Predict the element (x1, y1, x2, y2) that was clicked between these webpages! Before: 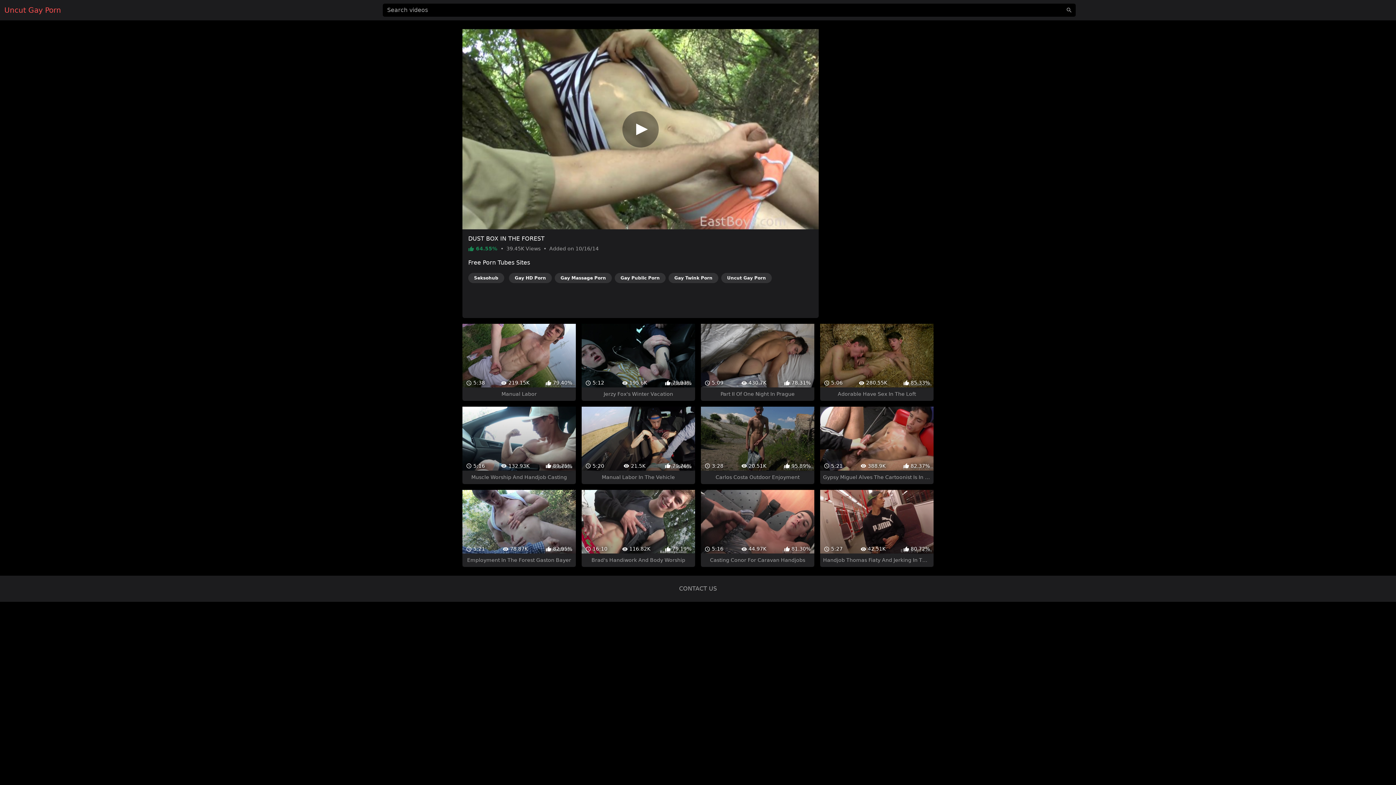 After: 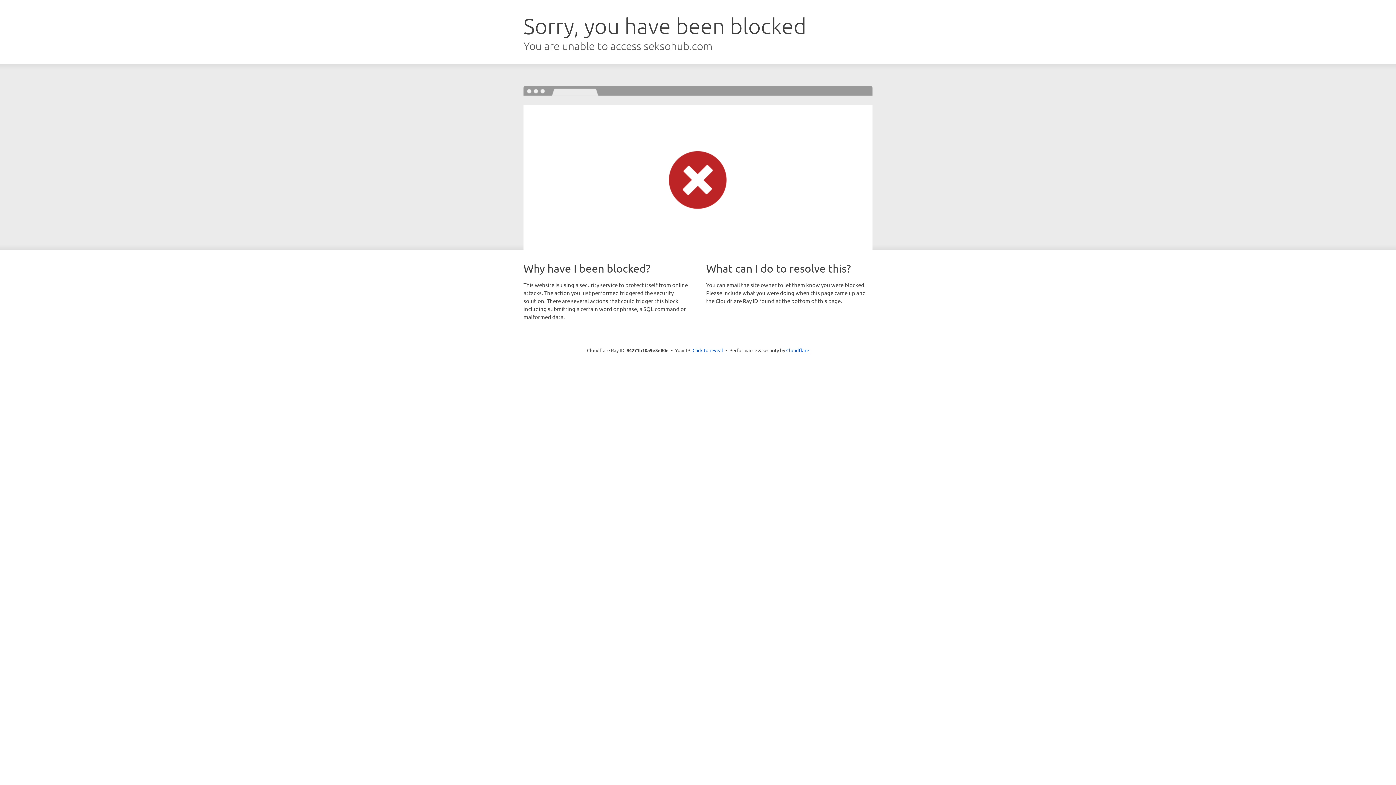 Action: label: Seksohub bbox: (468, 273, 504, 283)